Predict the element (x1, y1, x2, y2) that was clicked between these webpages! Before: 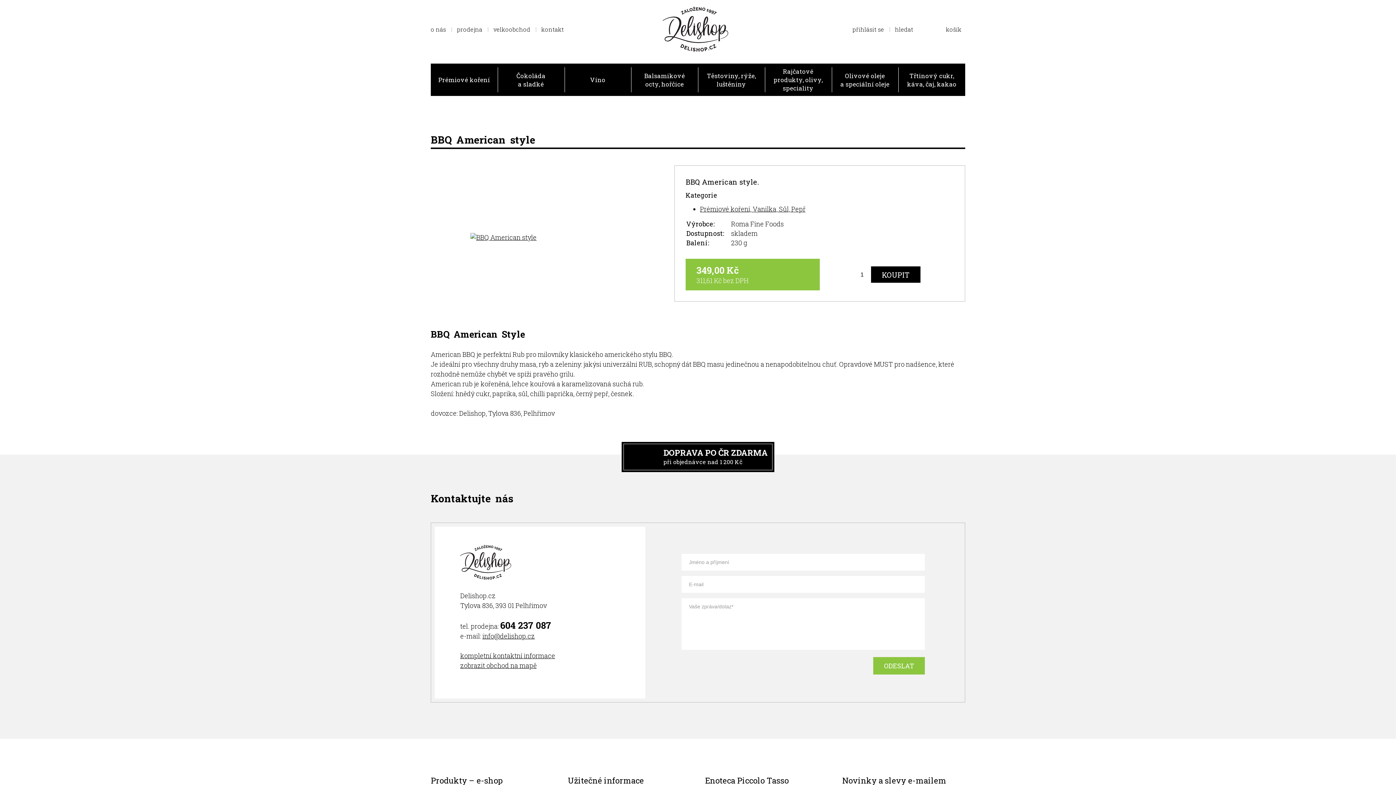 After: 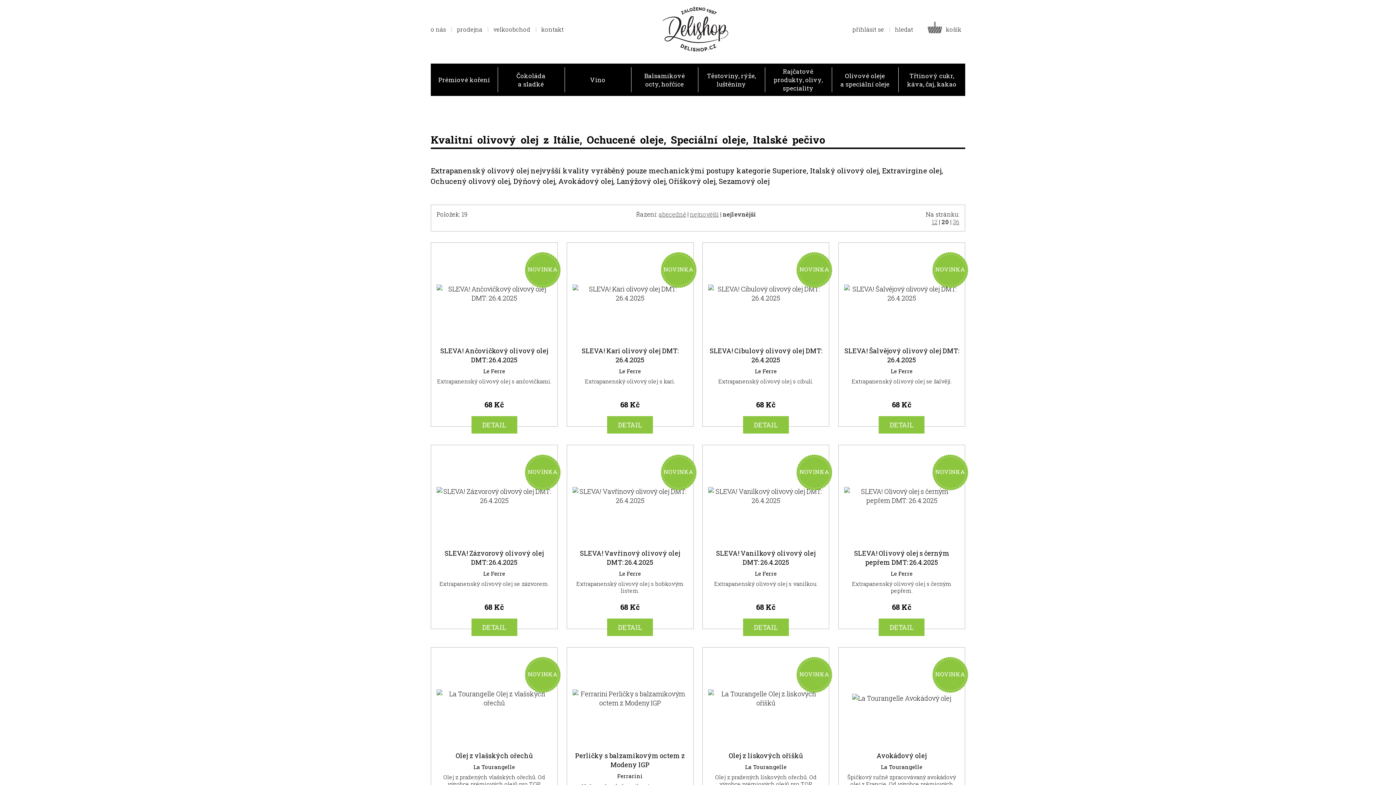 Action: label: Olivové oleje a speciální oleje bbox: (831, 67, 898, 91)